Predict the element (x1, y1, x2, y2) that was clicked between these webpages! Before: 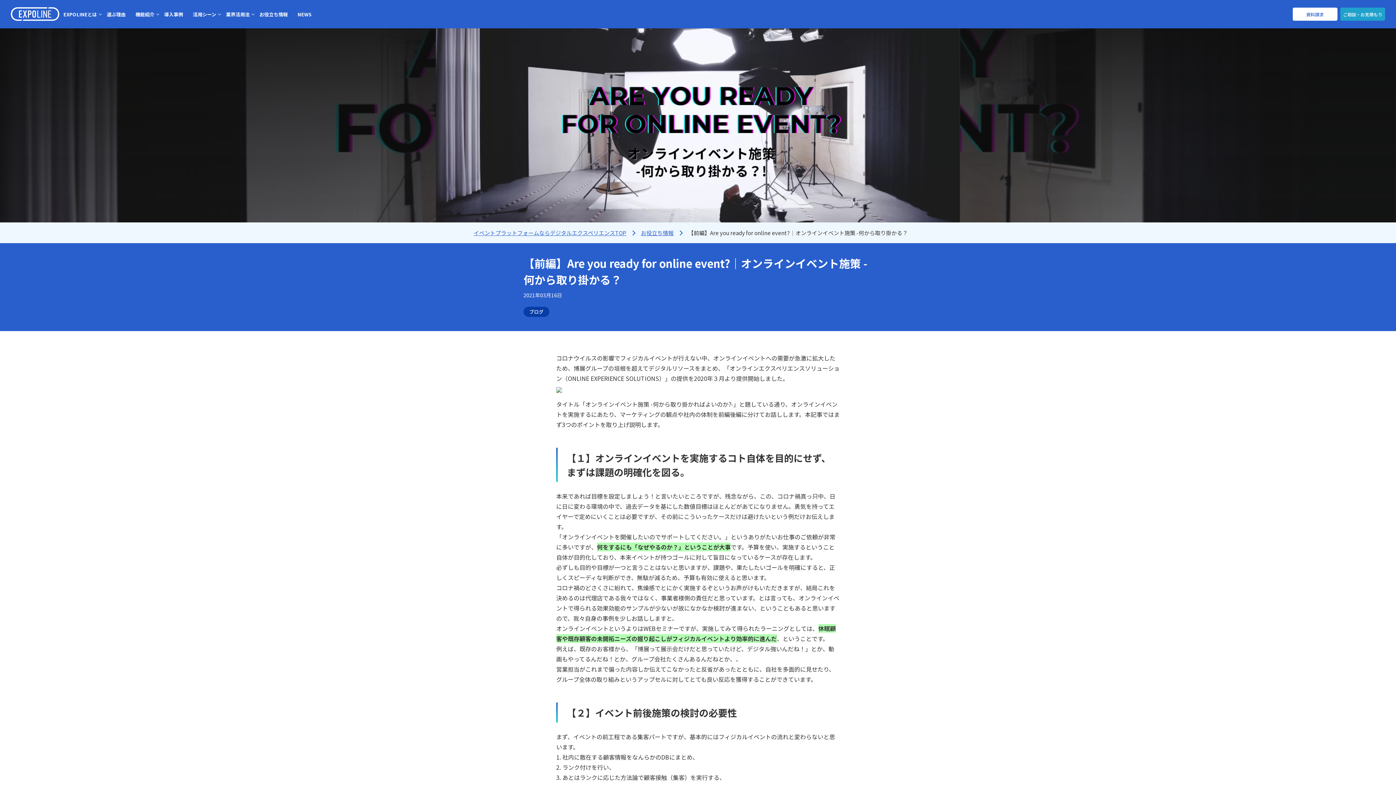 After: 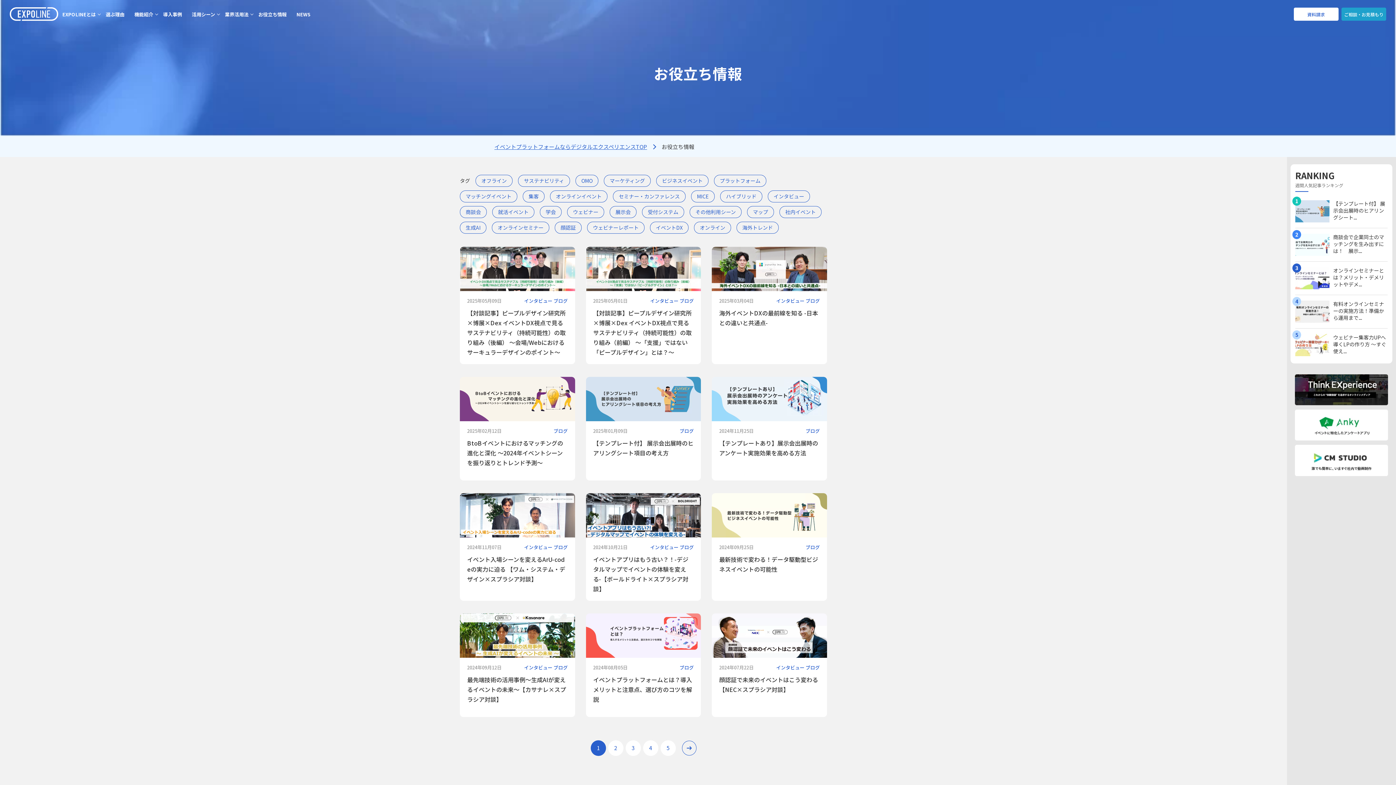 Action: bbox: (641, 229, 673, 236) label: お役立ち情報